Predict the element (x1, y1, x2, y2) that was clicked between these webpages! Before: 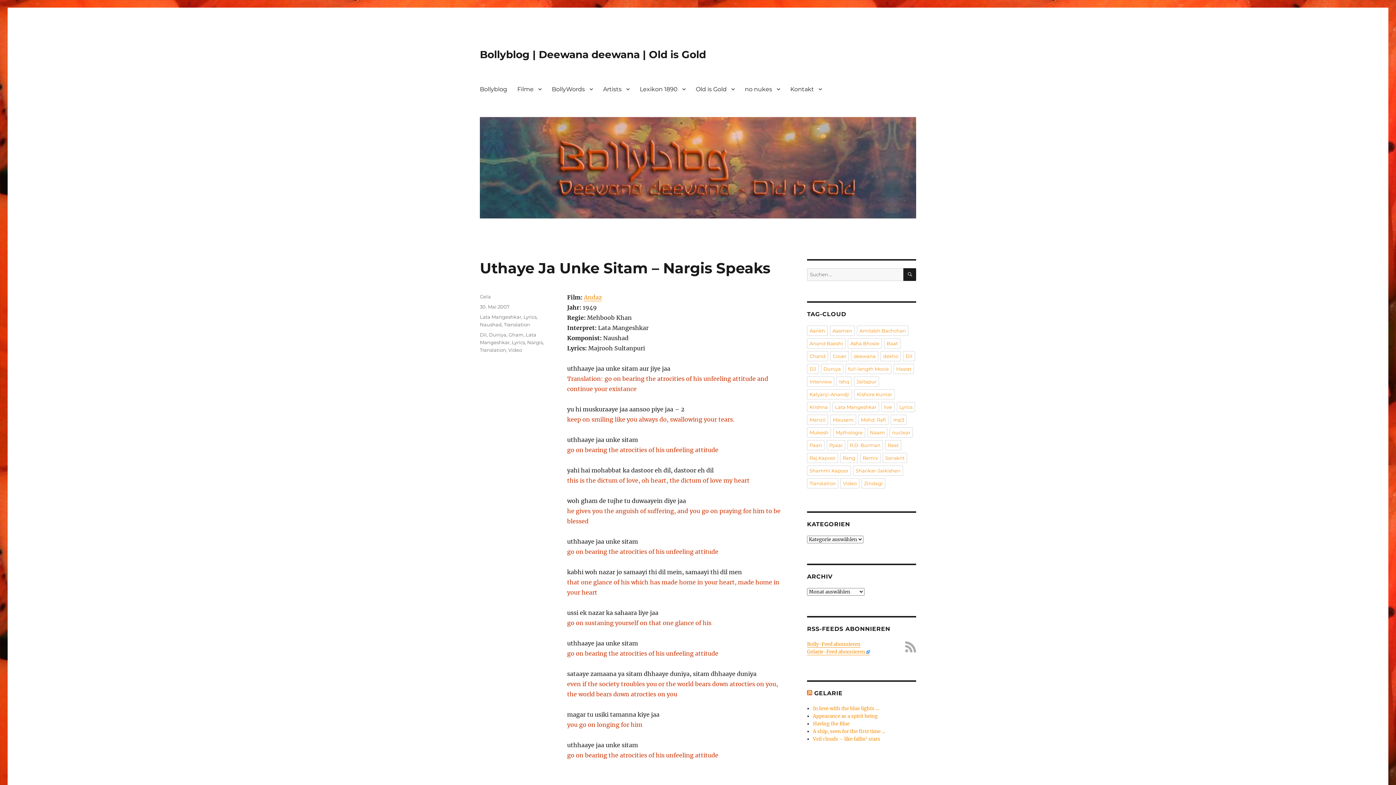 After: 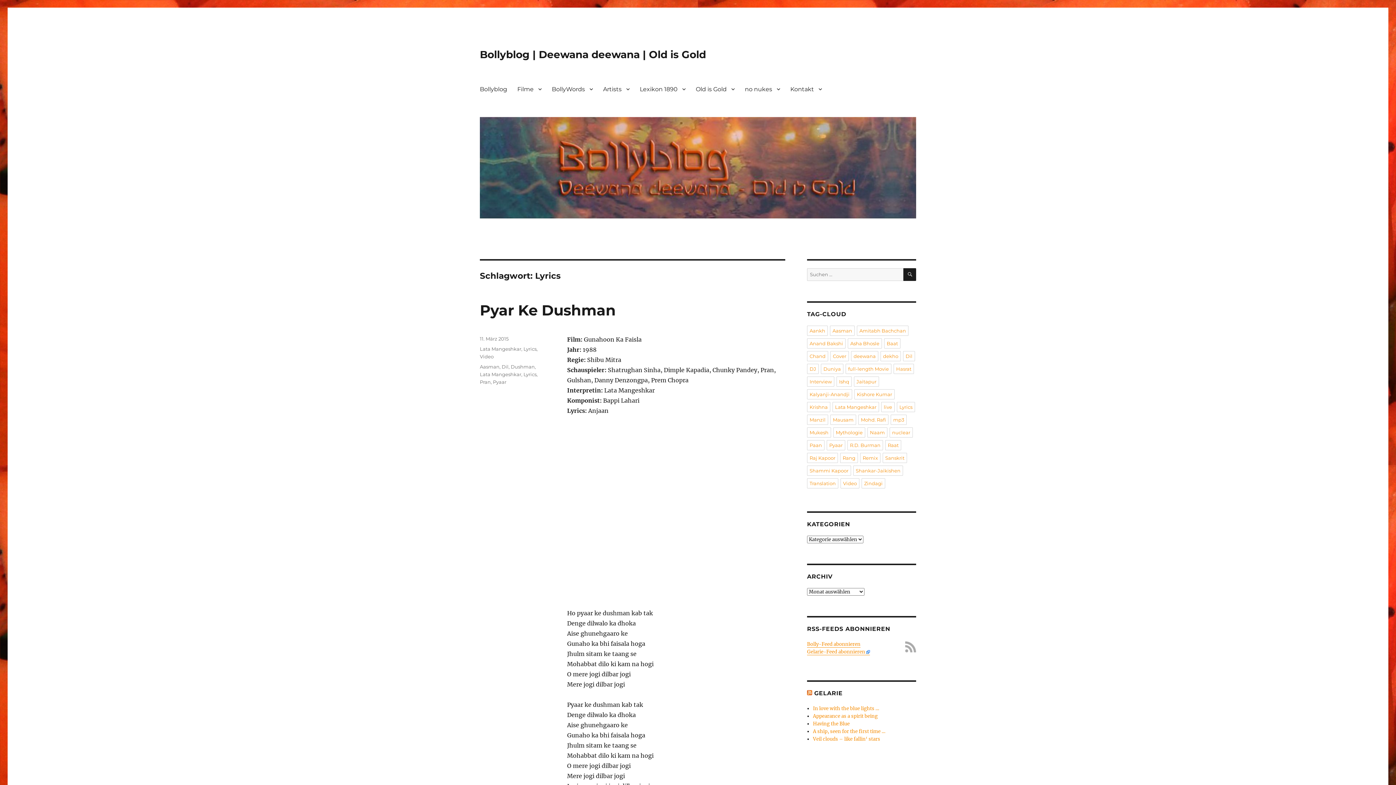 Action: label: Lyrics bbox: (897, 402, 915, 412)